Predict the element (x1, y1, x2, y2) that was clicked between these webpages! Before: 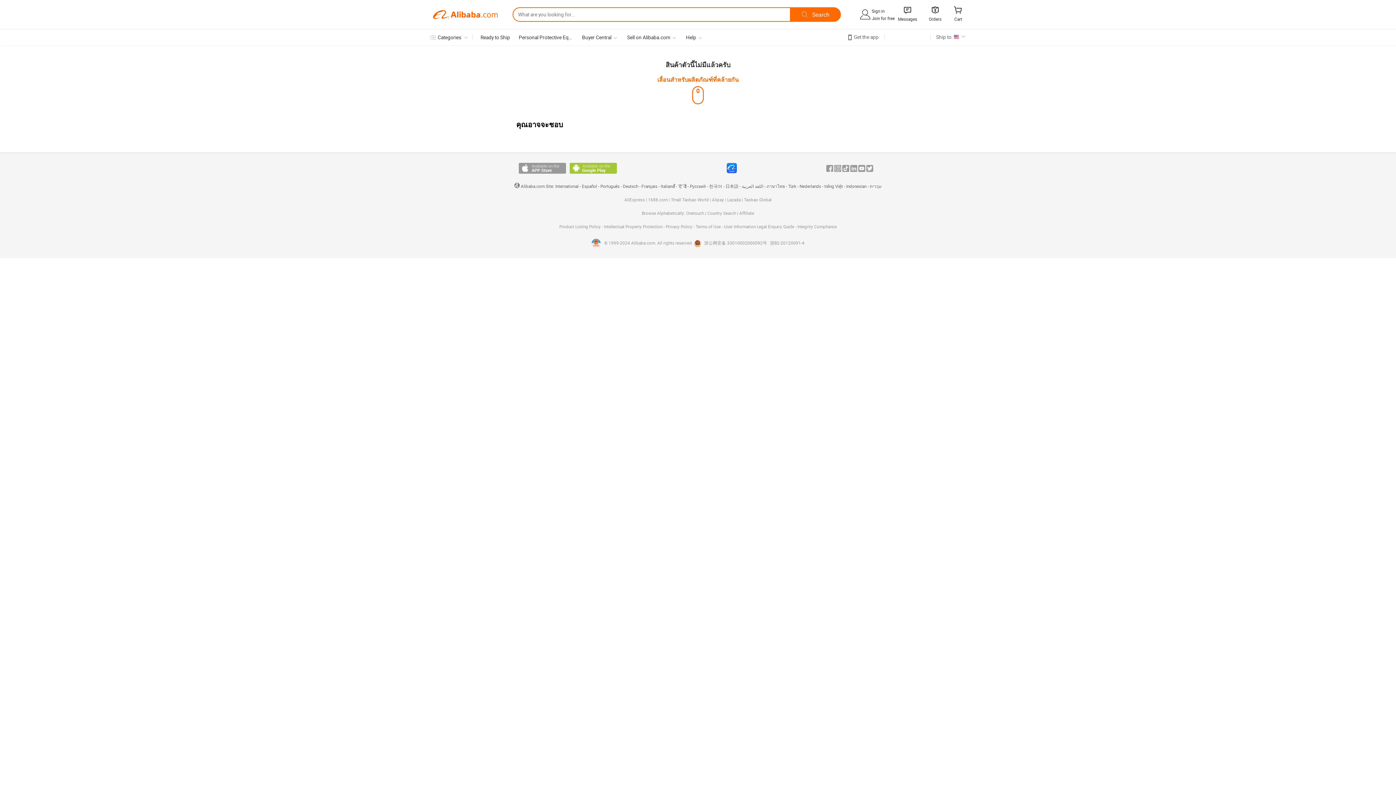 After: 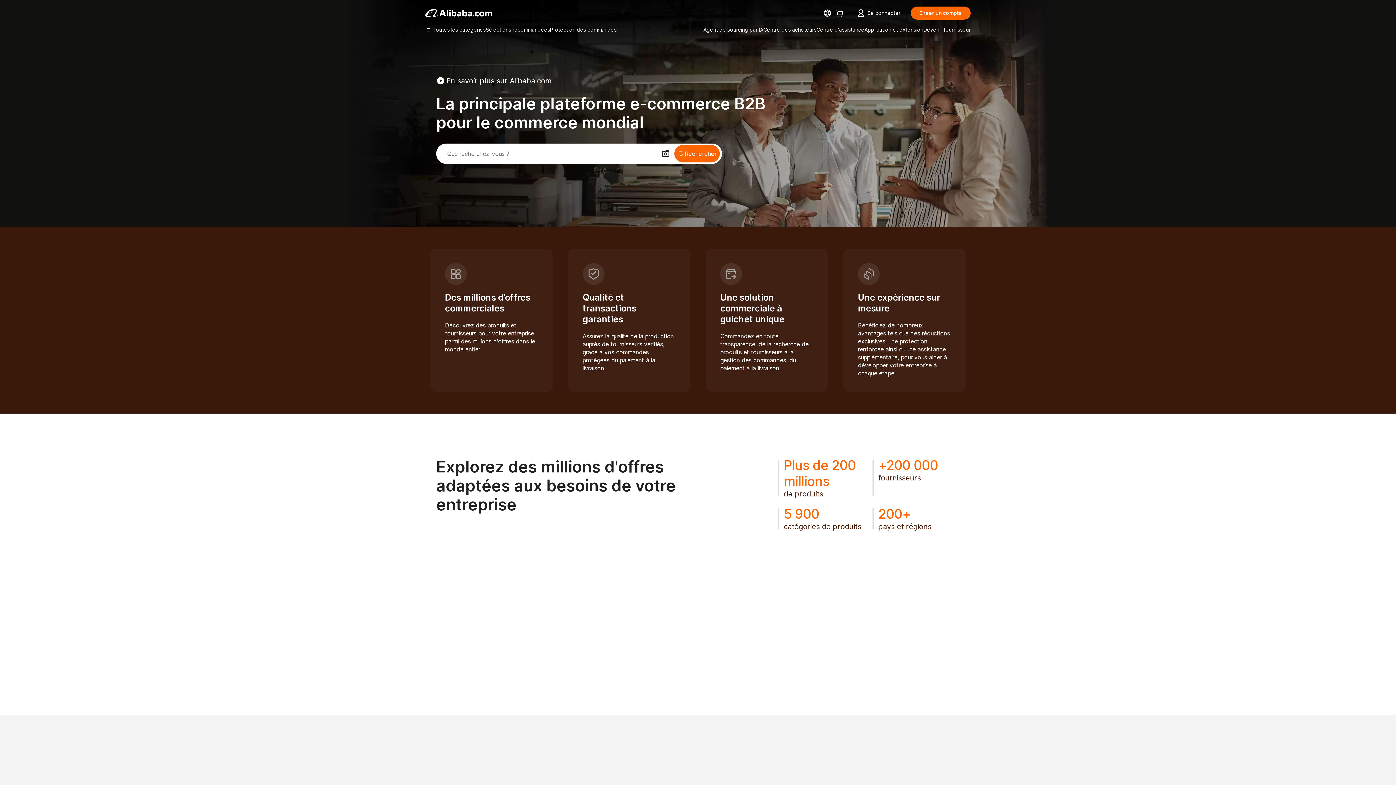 Action: label: Français bbox: (641, 184, 657, 189)